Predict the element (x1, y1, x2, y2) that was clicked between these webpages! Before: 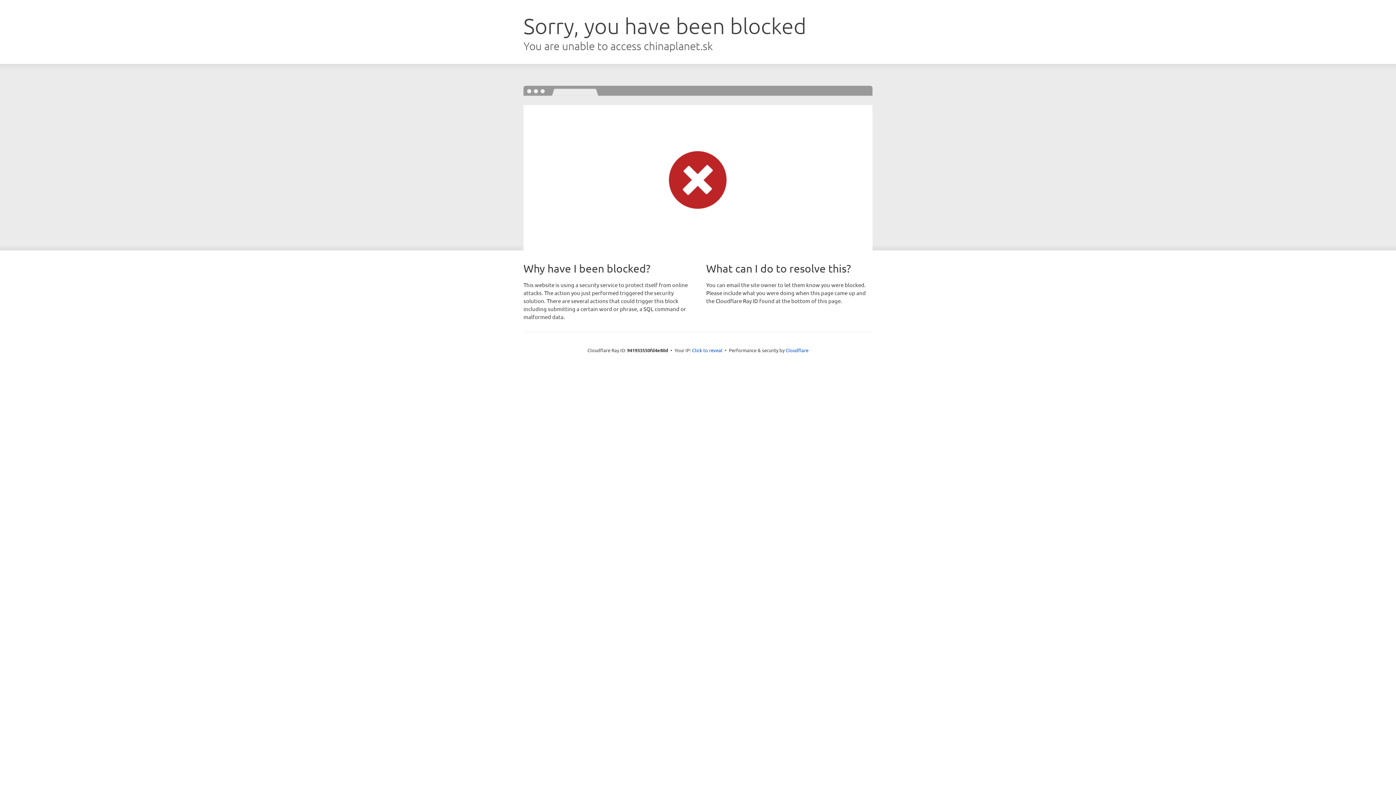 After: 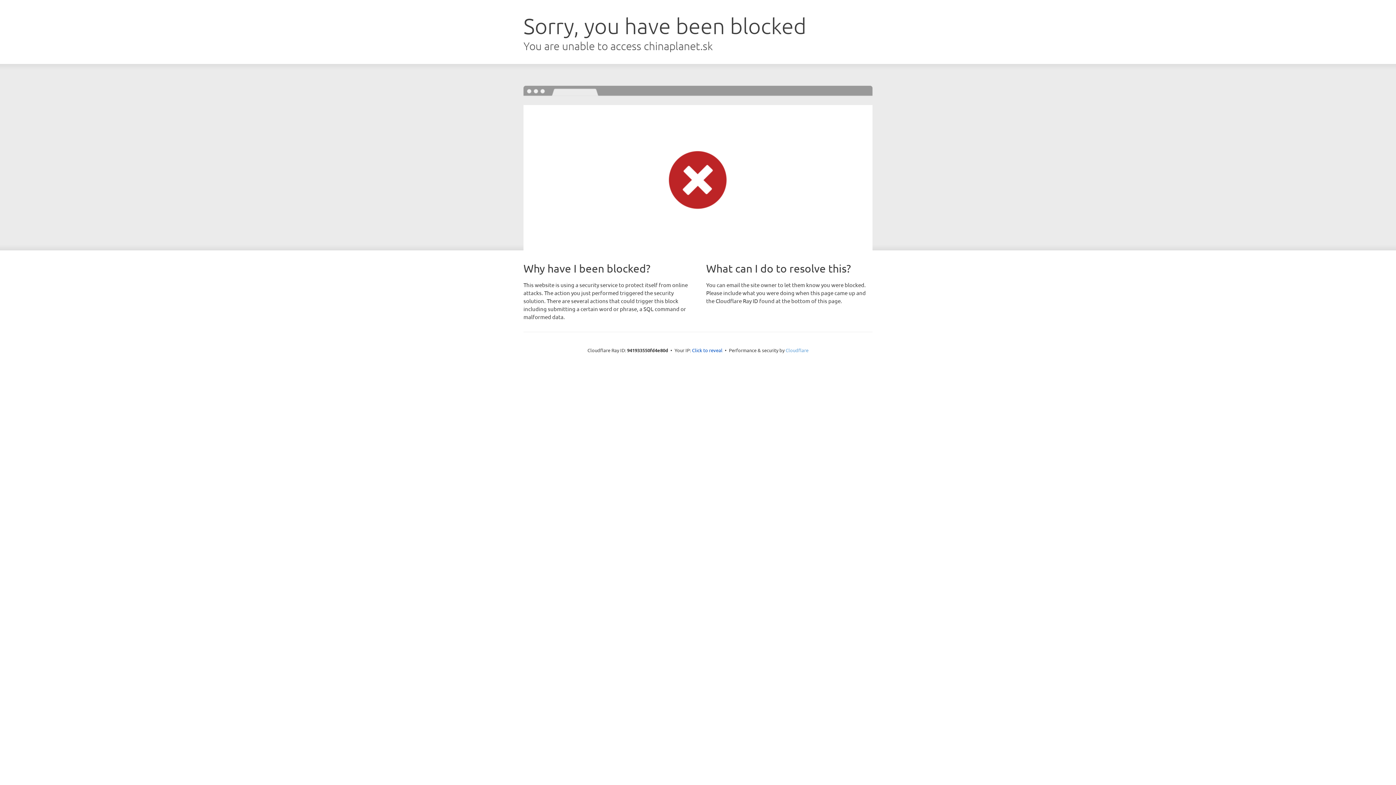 Action: label: Cloudflare bbox: (785, 347, 808, 353)